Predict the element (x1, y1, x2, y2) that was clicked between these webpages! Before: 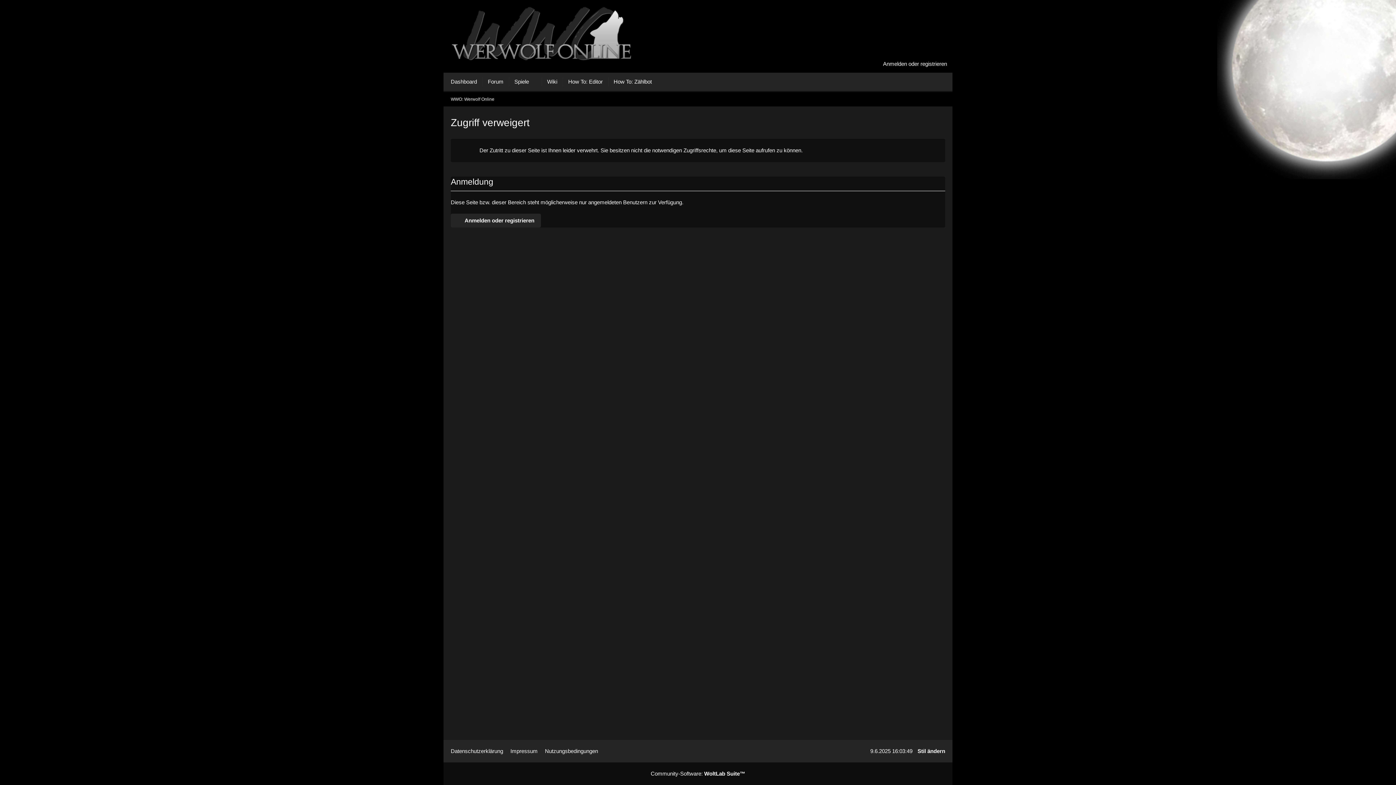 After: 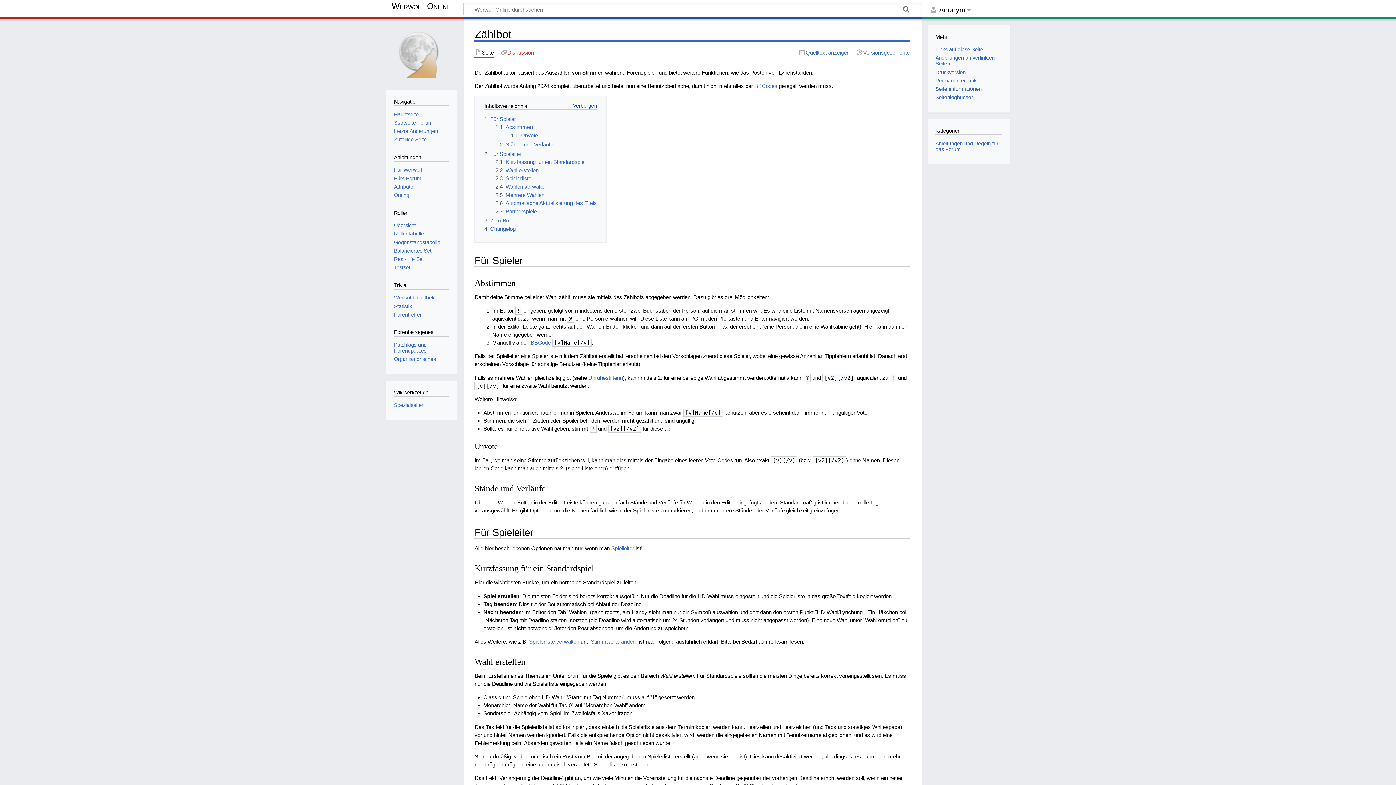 Action: bbox: (608, 72, 657, 90) label: How To: Zählbot